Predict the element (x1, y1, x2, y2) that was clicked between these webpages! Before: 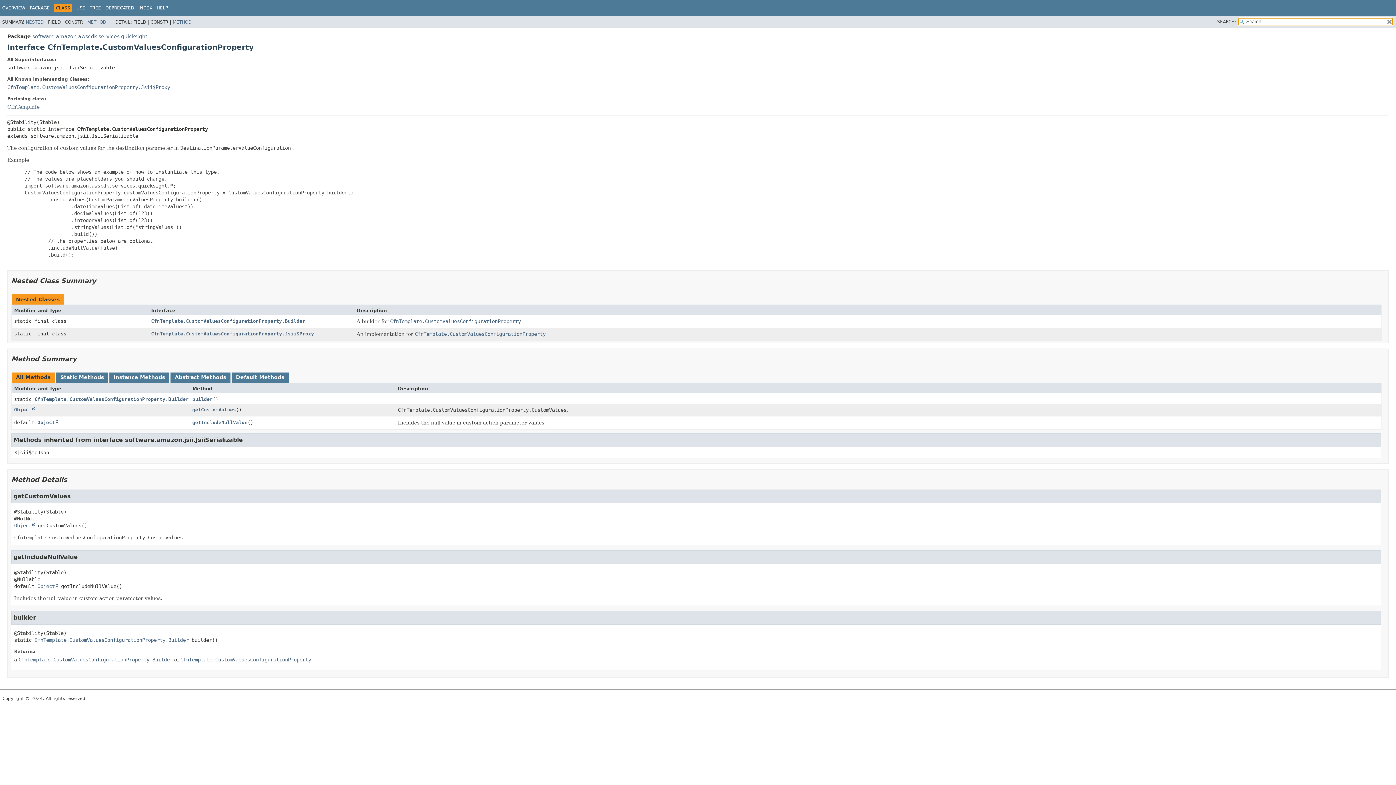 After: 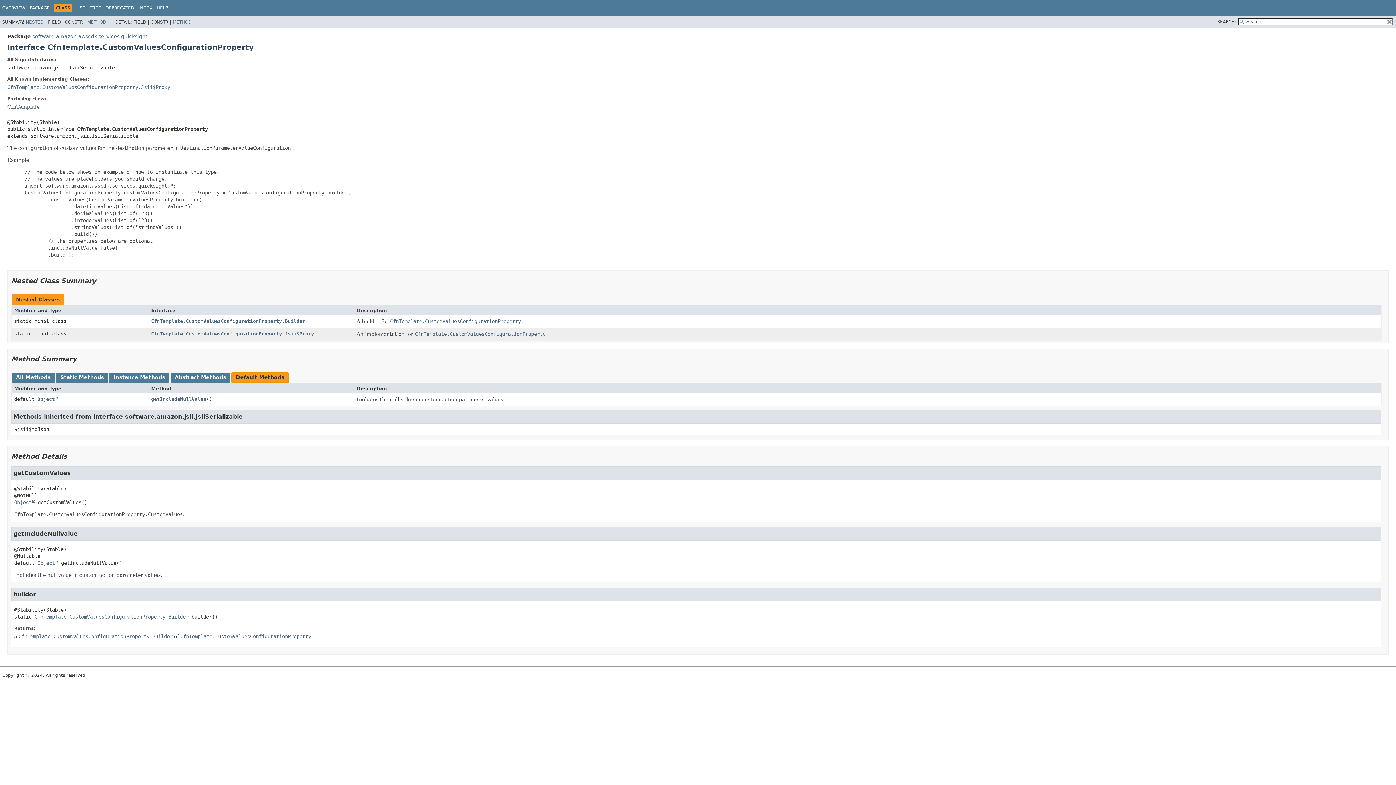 Action: bbox: (231, 372, 288, 382) label: Default Methods